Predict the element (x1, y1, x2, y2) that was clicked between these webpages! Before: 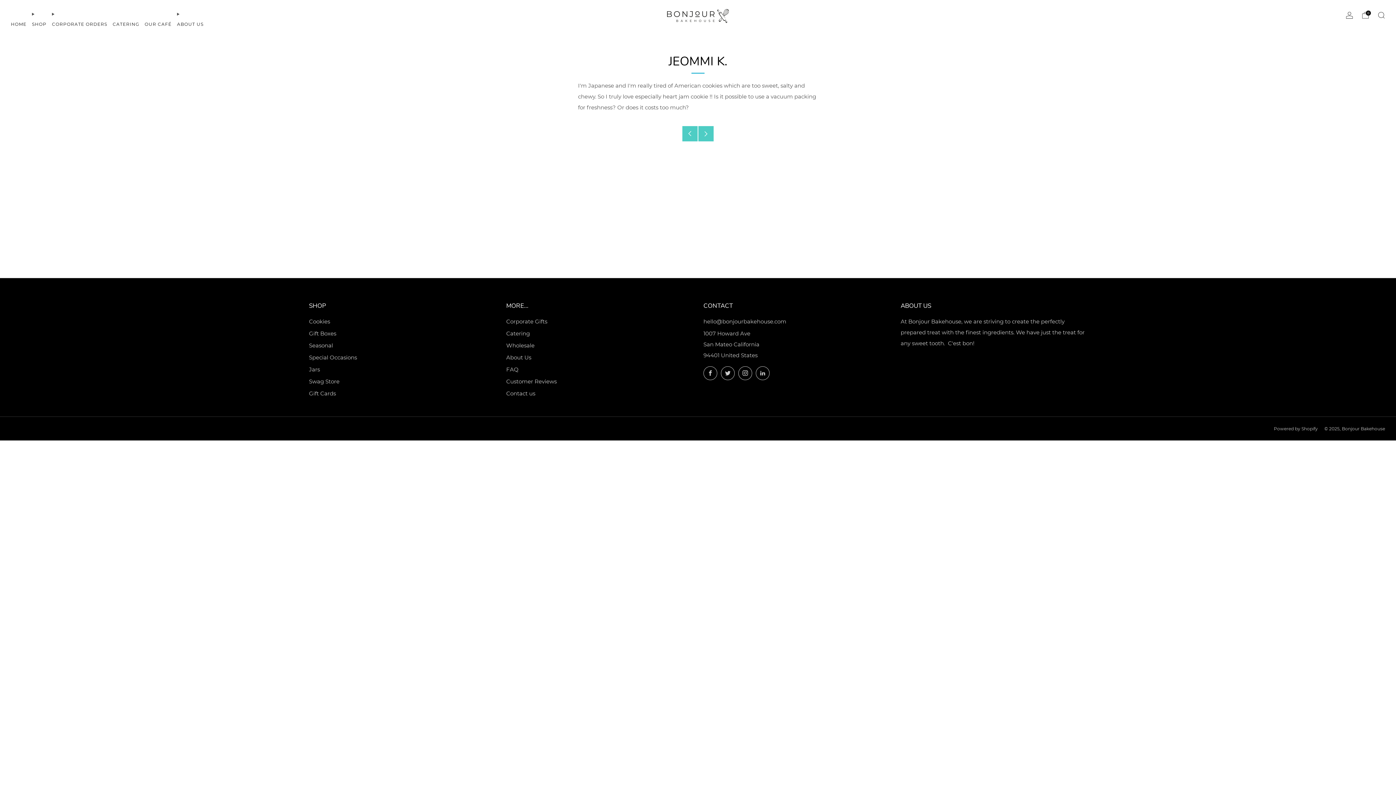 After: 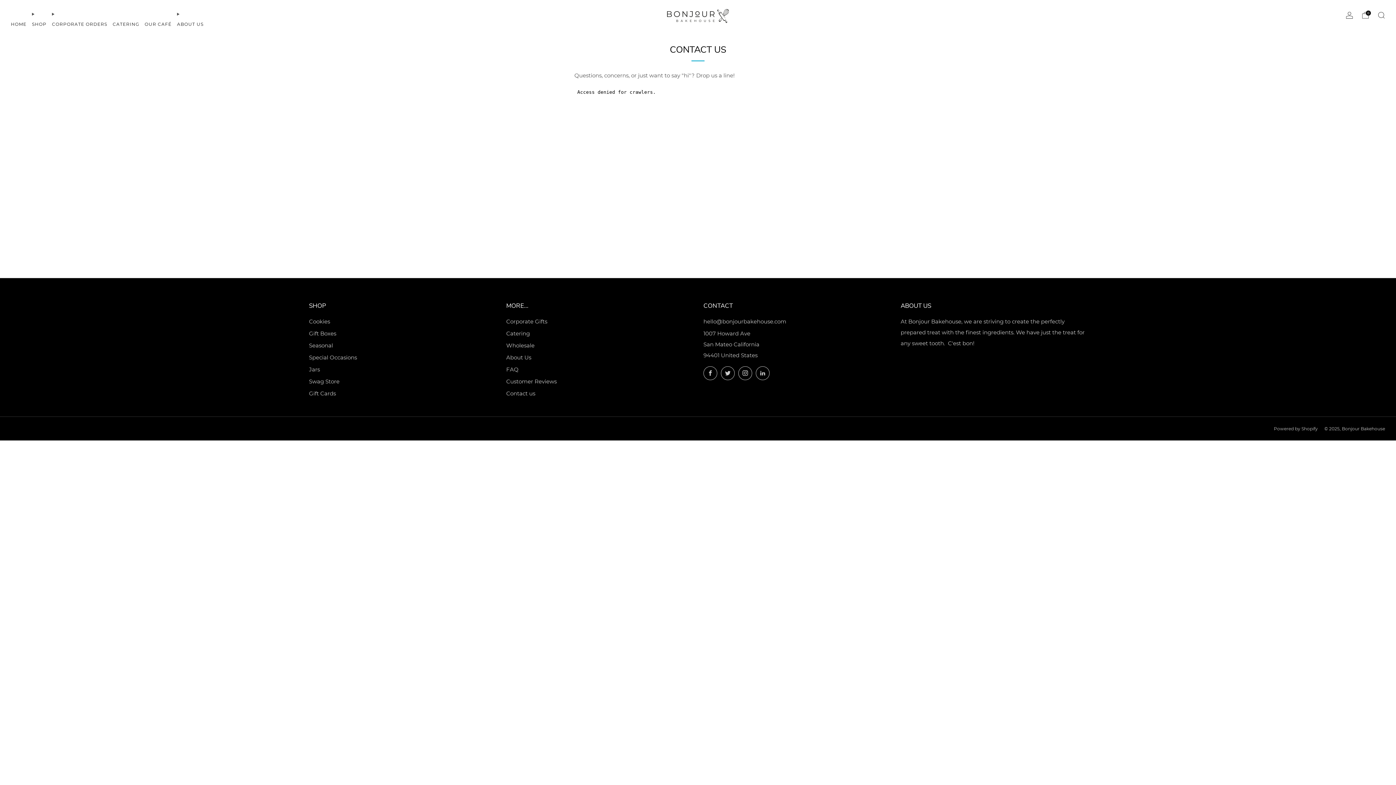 Action: bbox: (506, 390, 535, 397) label: Contact us